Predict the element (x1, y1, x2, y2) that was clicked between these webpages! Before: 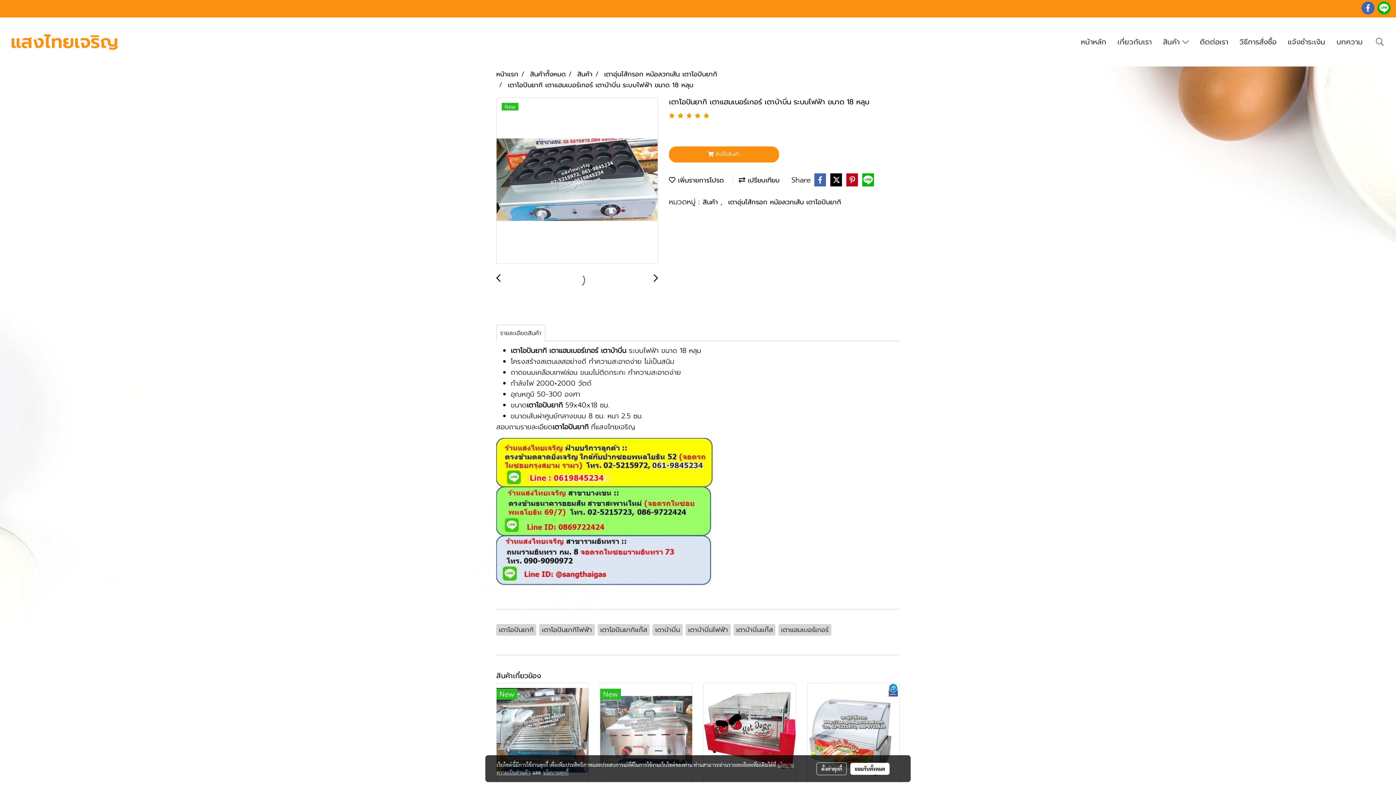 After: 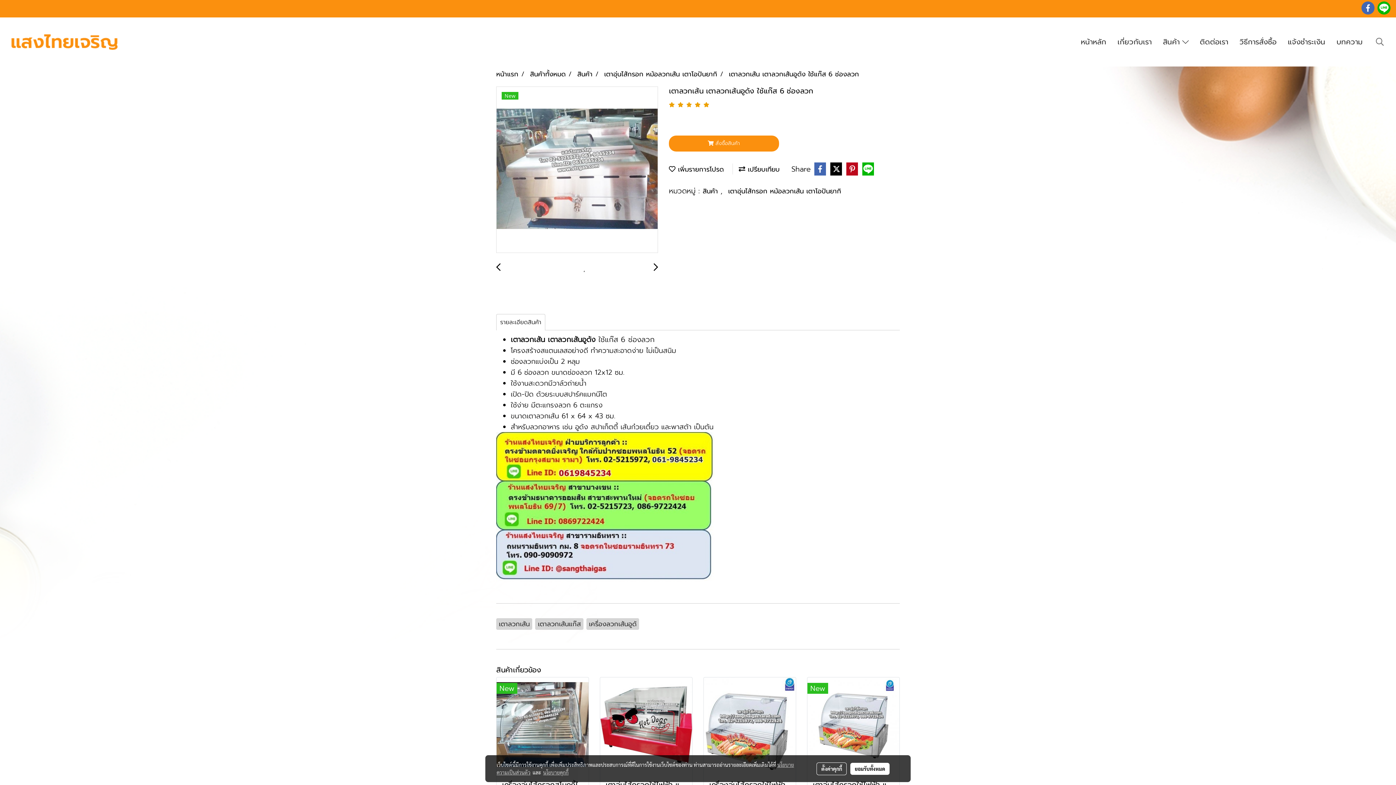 Action: bbox: (600, 724, 692, 735)